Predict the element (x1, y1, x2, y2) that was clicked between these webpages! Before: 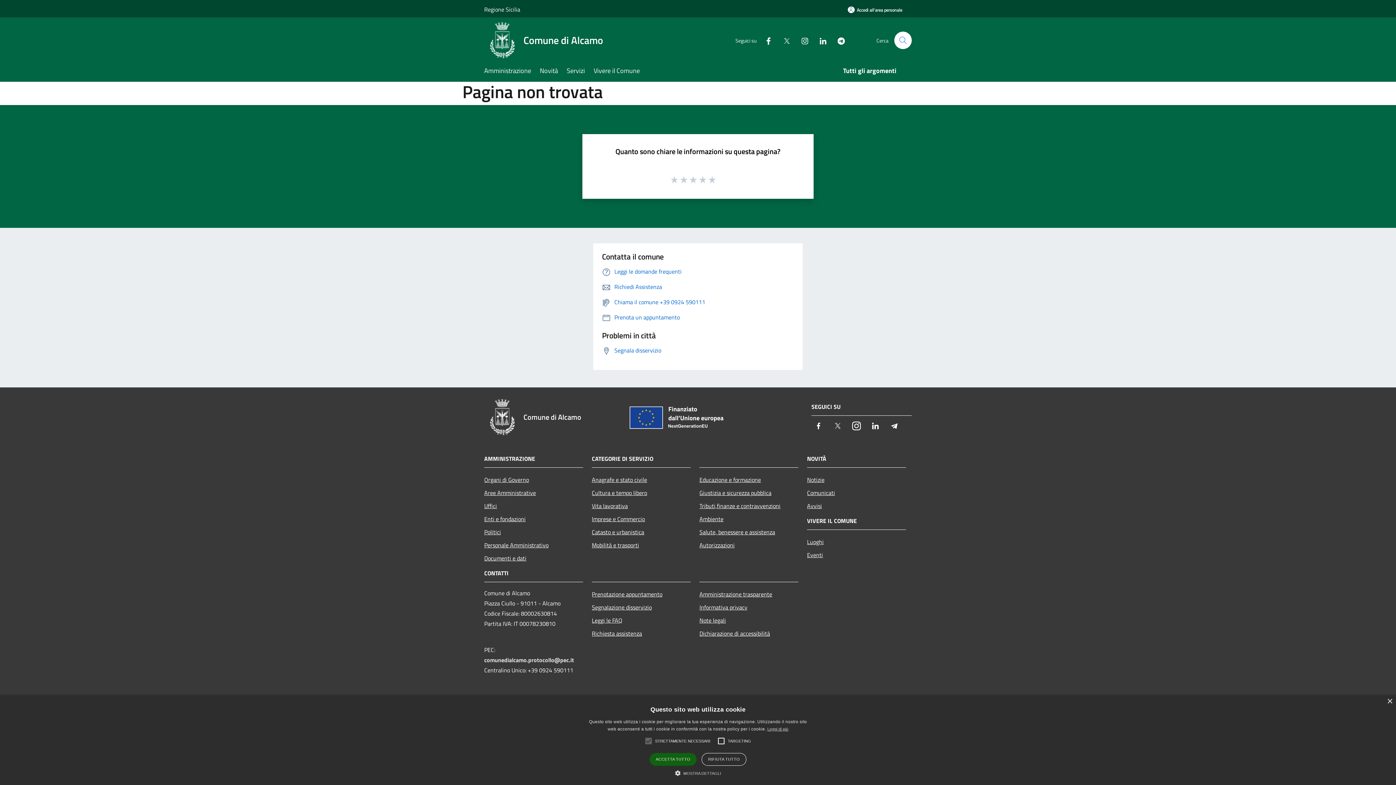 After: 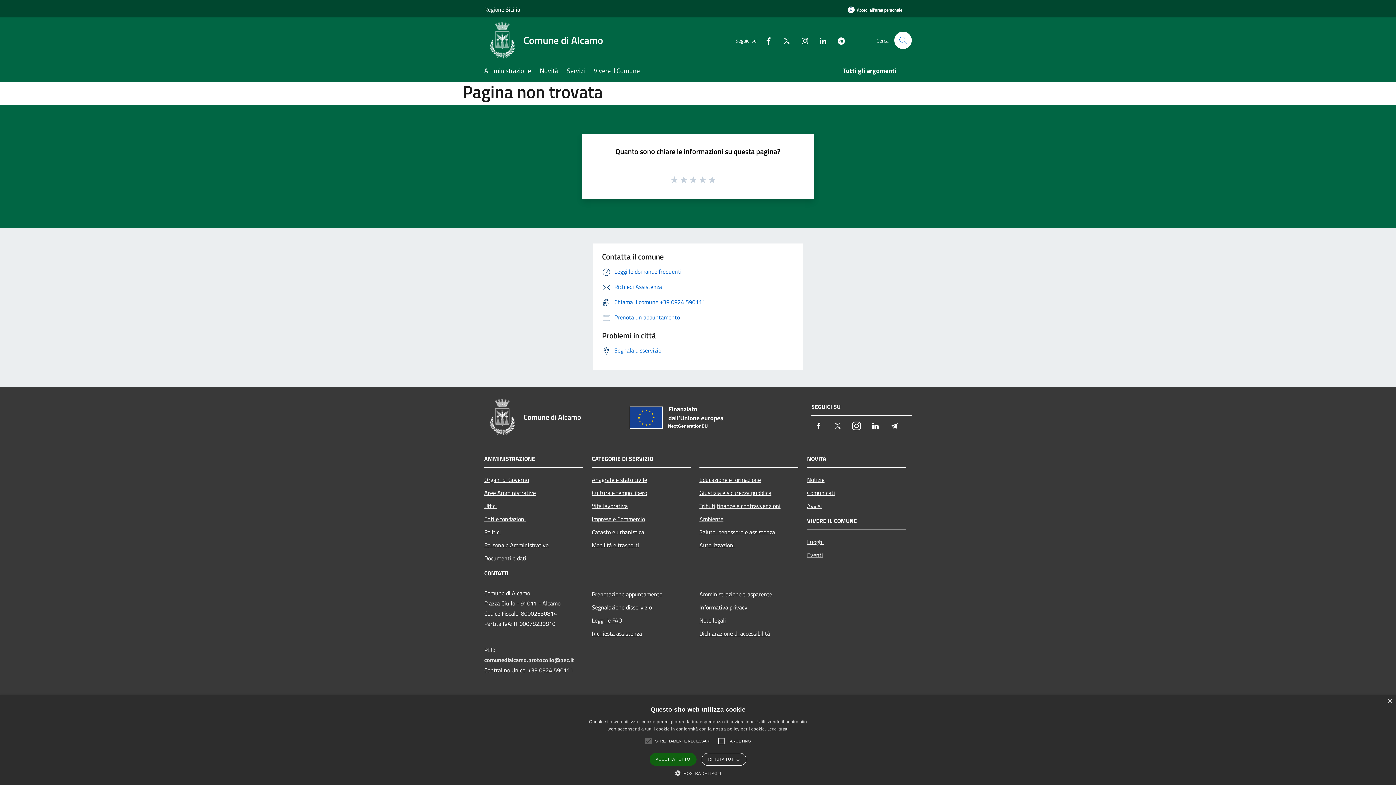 Action: label: Telegram bbox: (887, 418, 901, 434)